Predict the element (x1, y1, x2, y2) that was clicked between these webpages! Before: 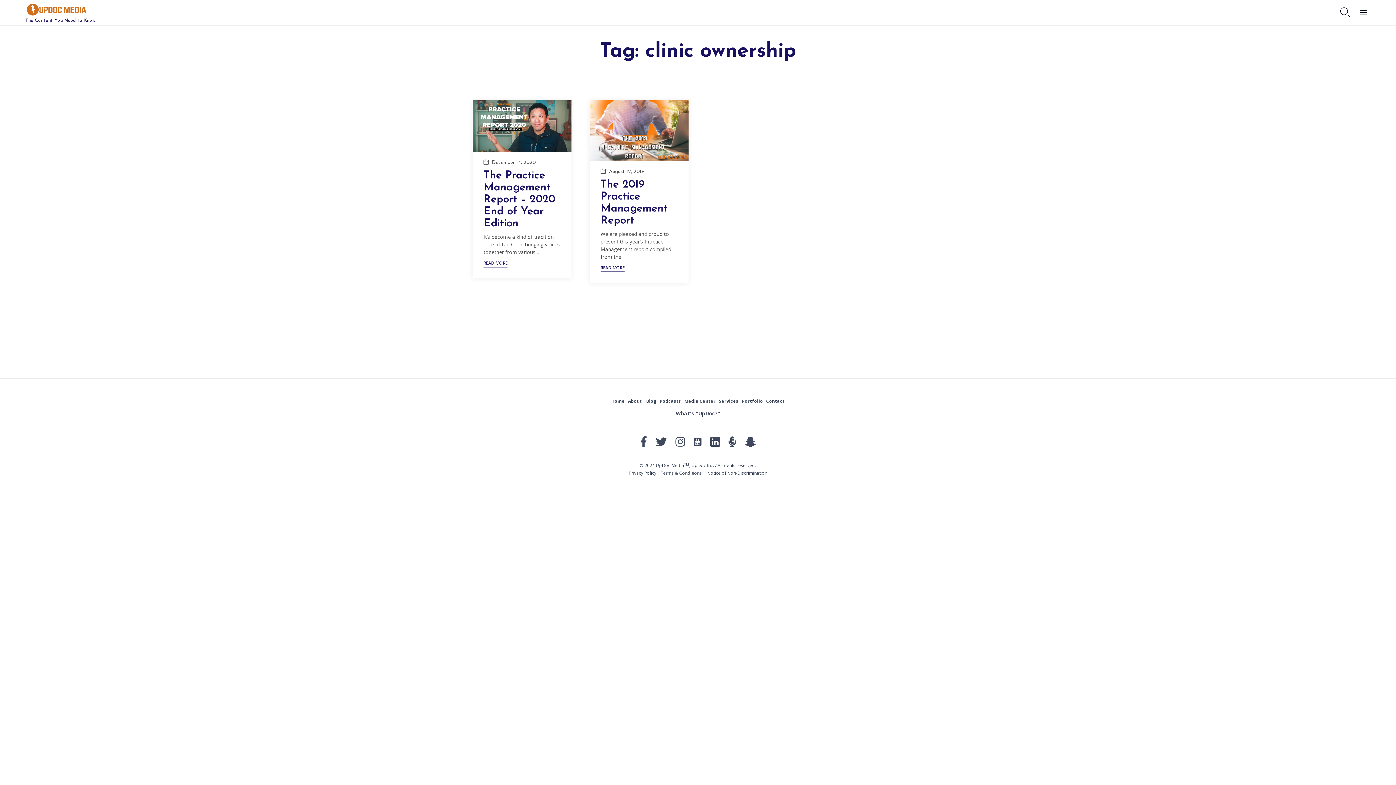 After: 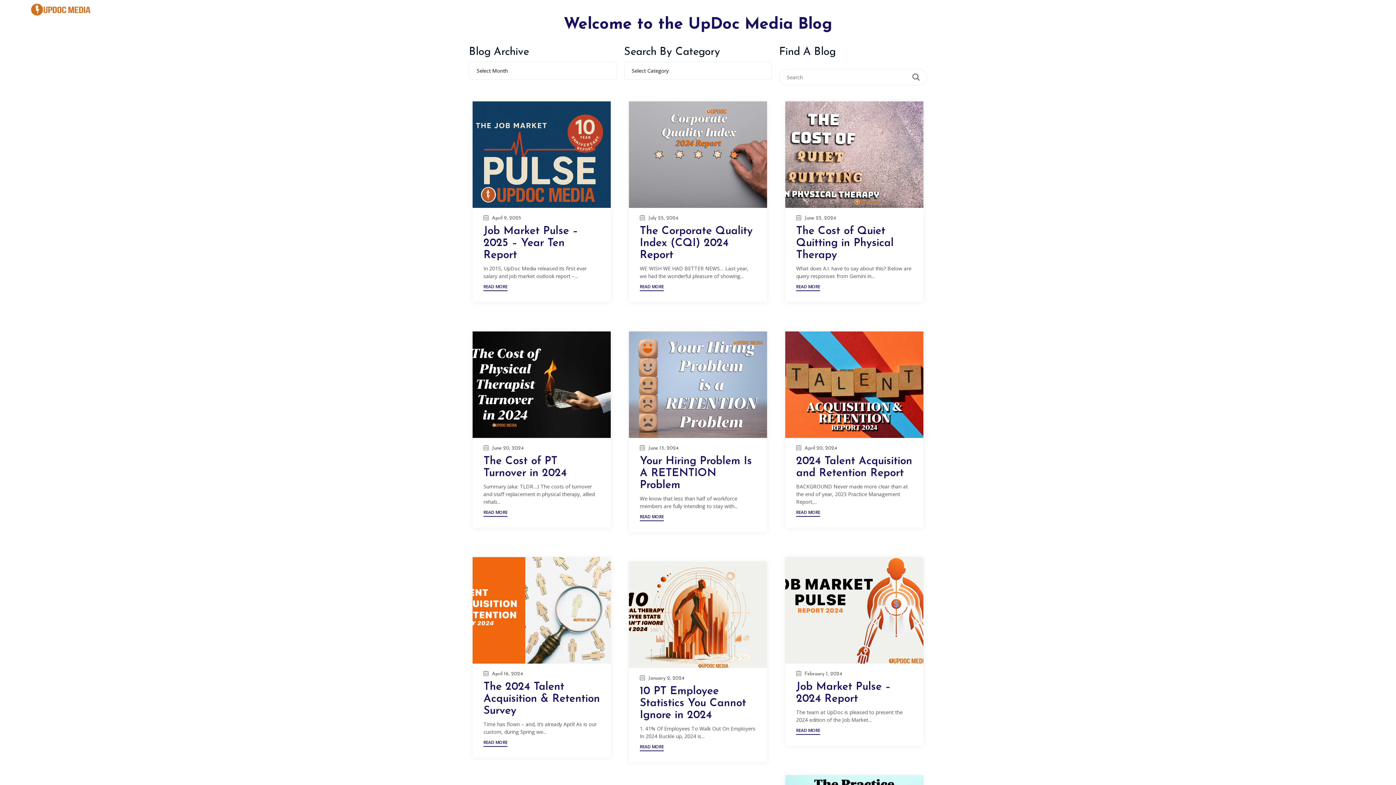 Action: bbox: (646, 398, 656, 404) label: Blog